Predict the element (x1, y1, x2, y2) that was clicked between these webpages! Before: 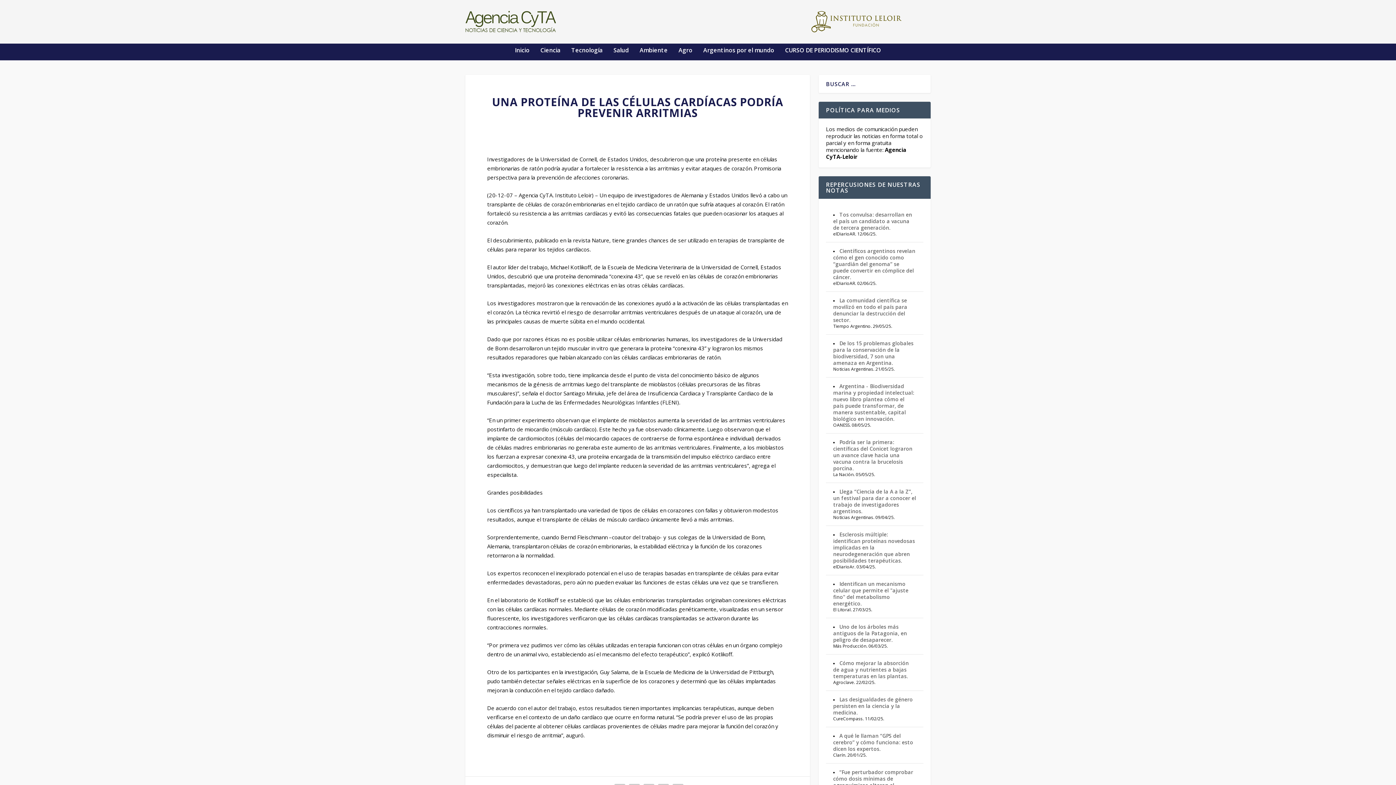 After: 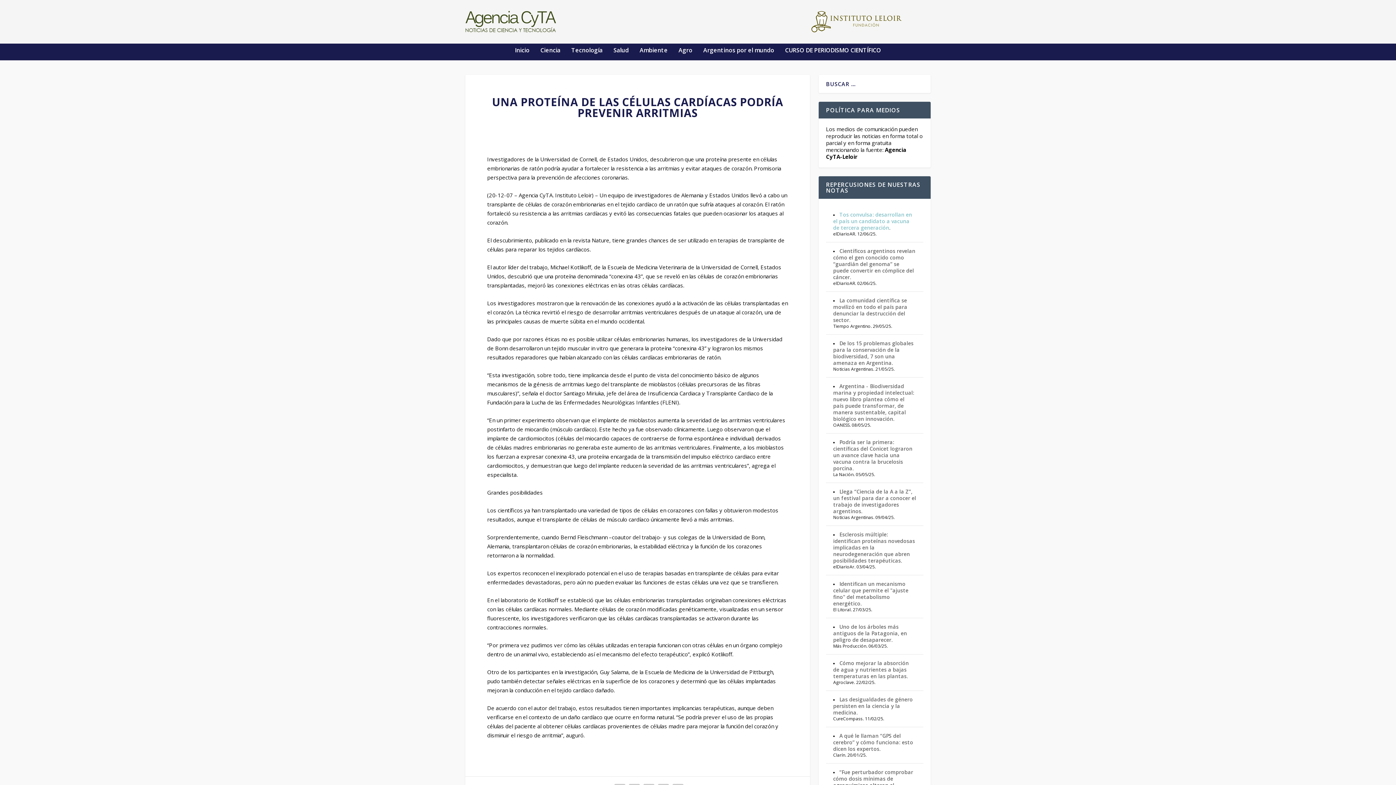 Action: bbox: (833, 211, 912, 231) label: Tos convulsa: desarrollan en el país un candidato a vacuna de tercera generación